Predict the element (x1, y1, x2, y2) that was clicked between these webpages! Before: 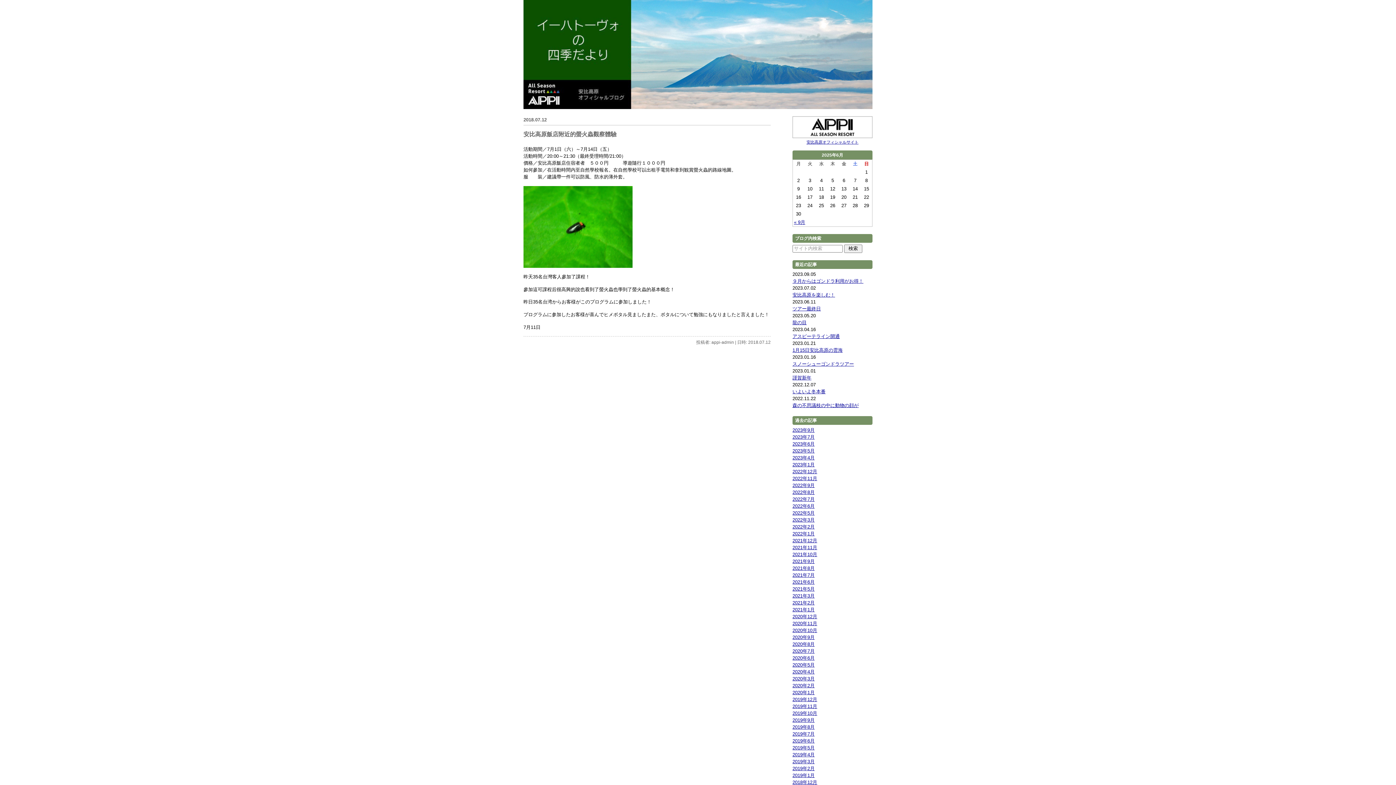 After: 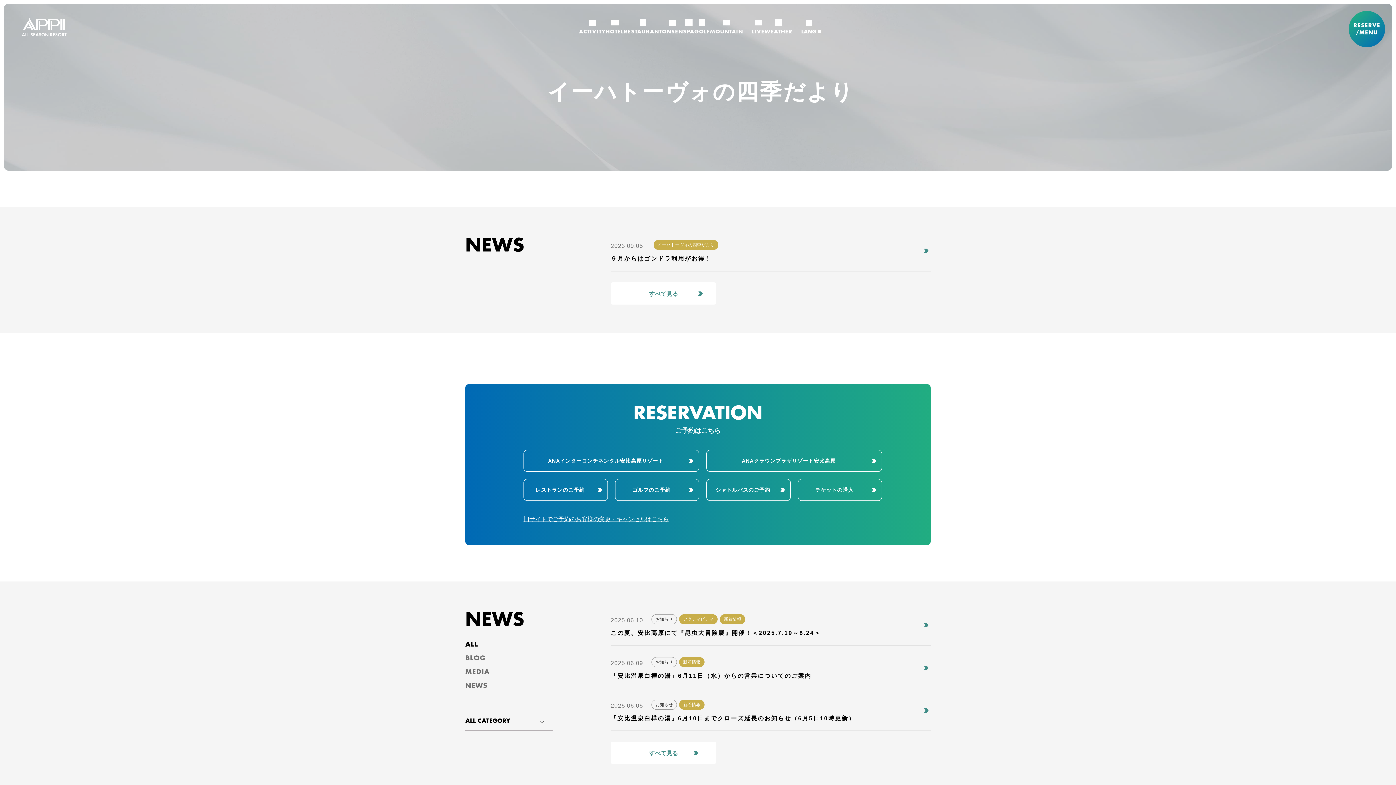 Action: label: 2023年9月 bbox: (792, 427, 814, 433)